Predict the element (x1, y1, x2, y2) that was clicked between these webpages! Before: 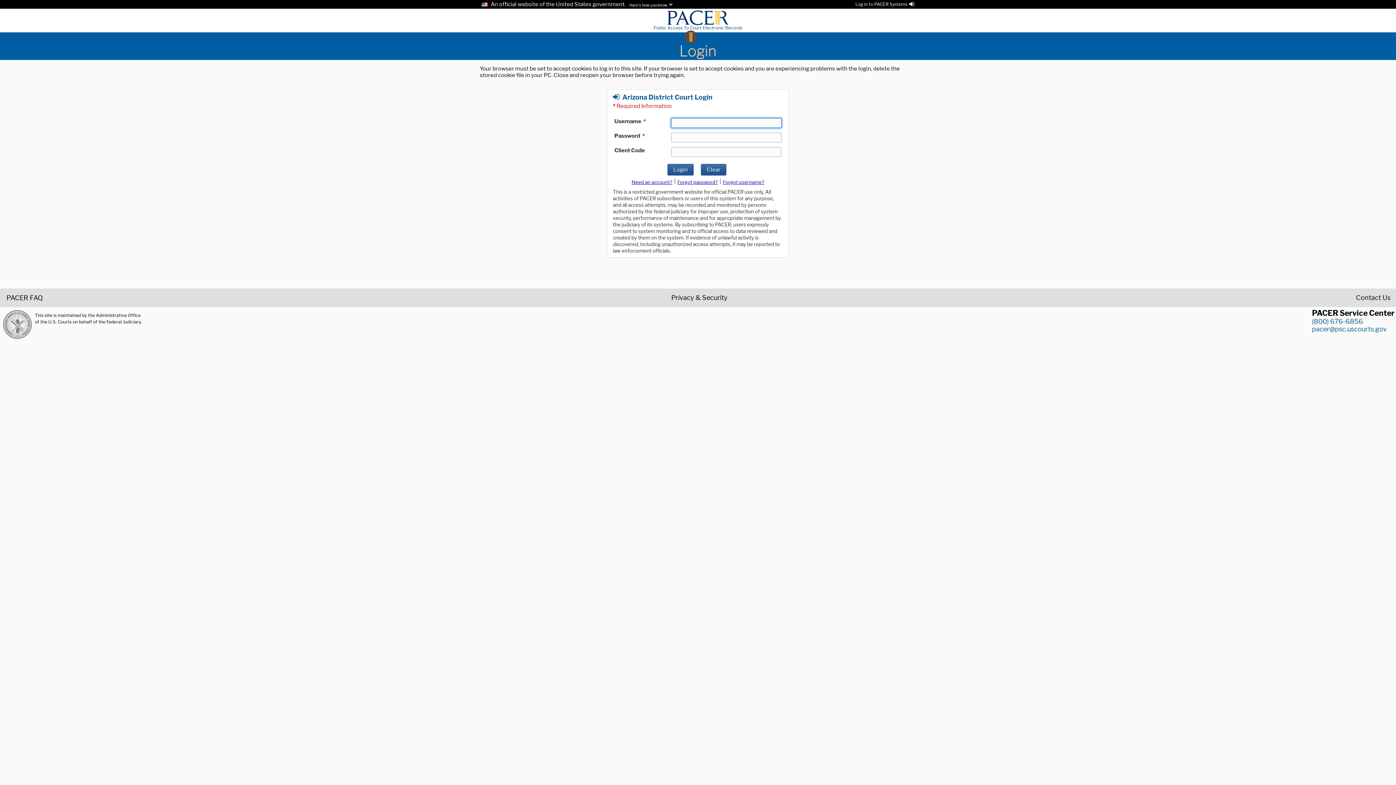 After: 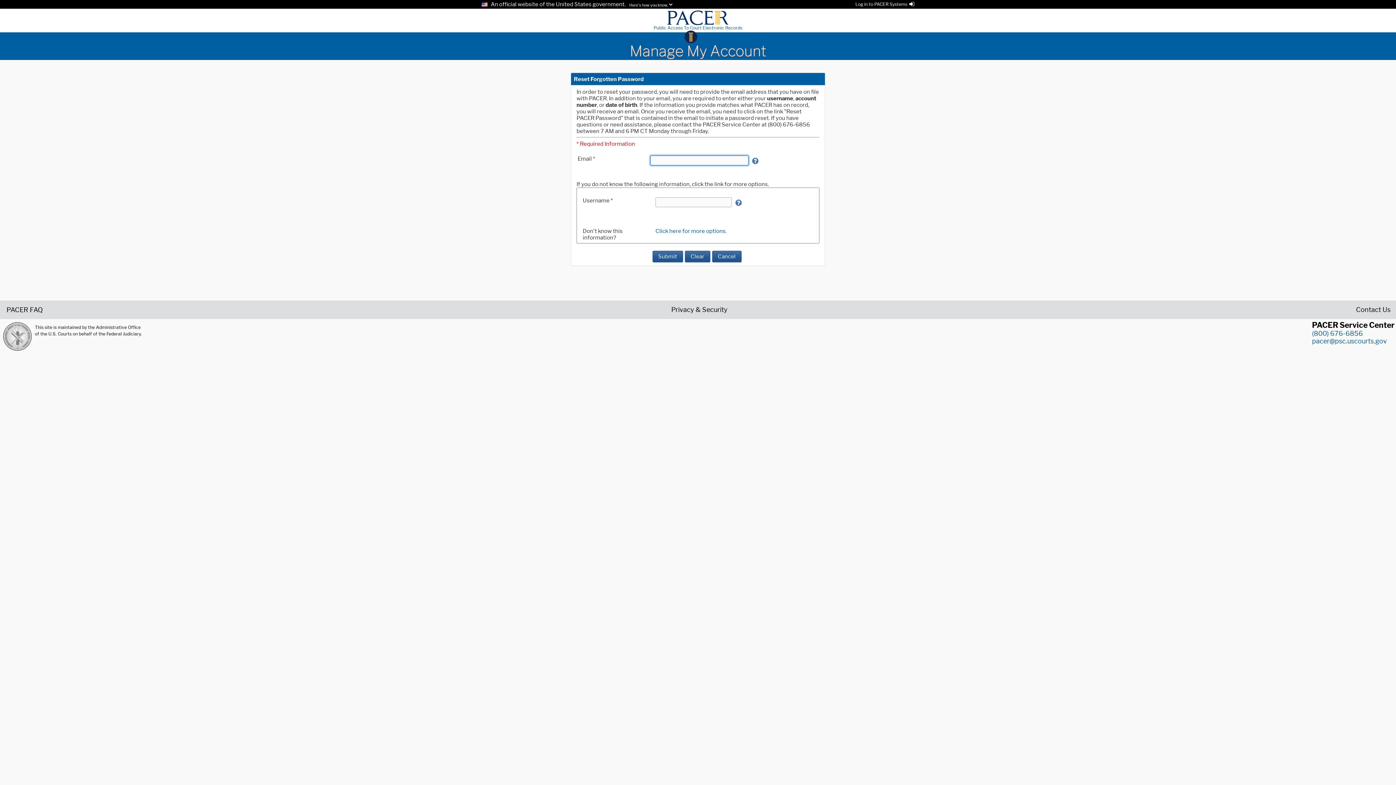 Action: bbox: (677, 179, 718, 185) label: Forget password